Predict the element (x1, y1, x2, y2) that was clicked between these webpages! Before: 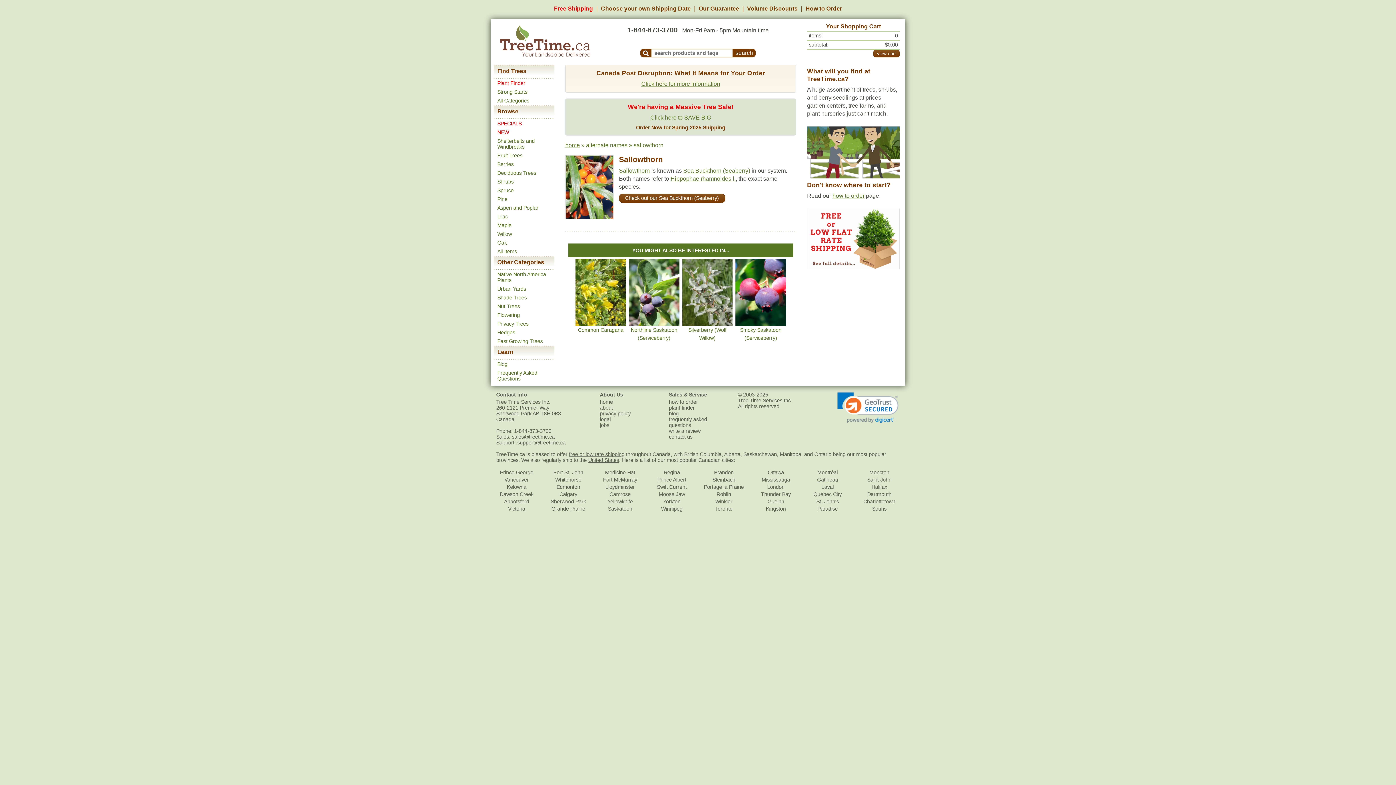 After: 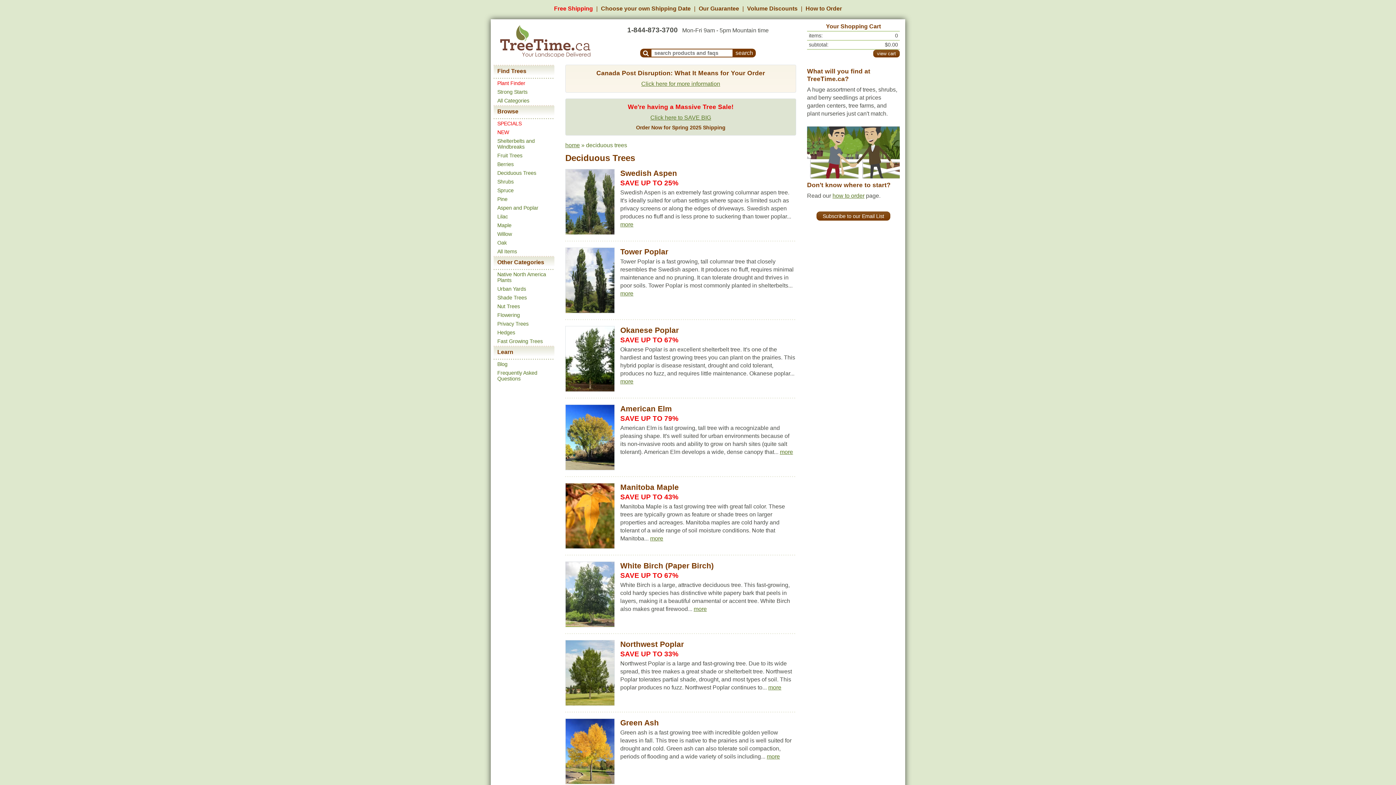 Action: label: Deciduous Trees bbox: (497, 170, 536, 176)